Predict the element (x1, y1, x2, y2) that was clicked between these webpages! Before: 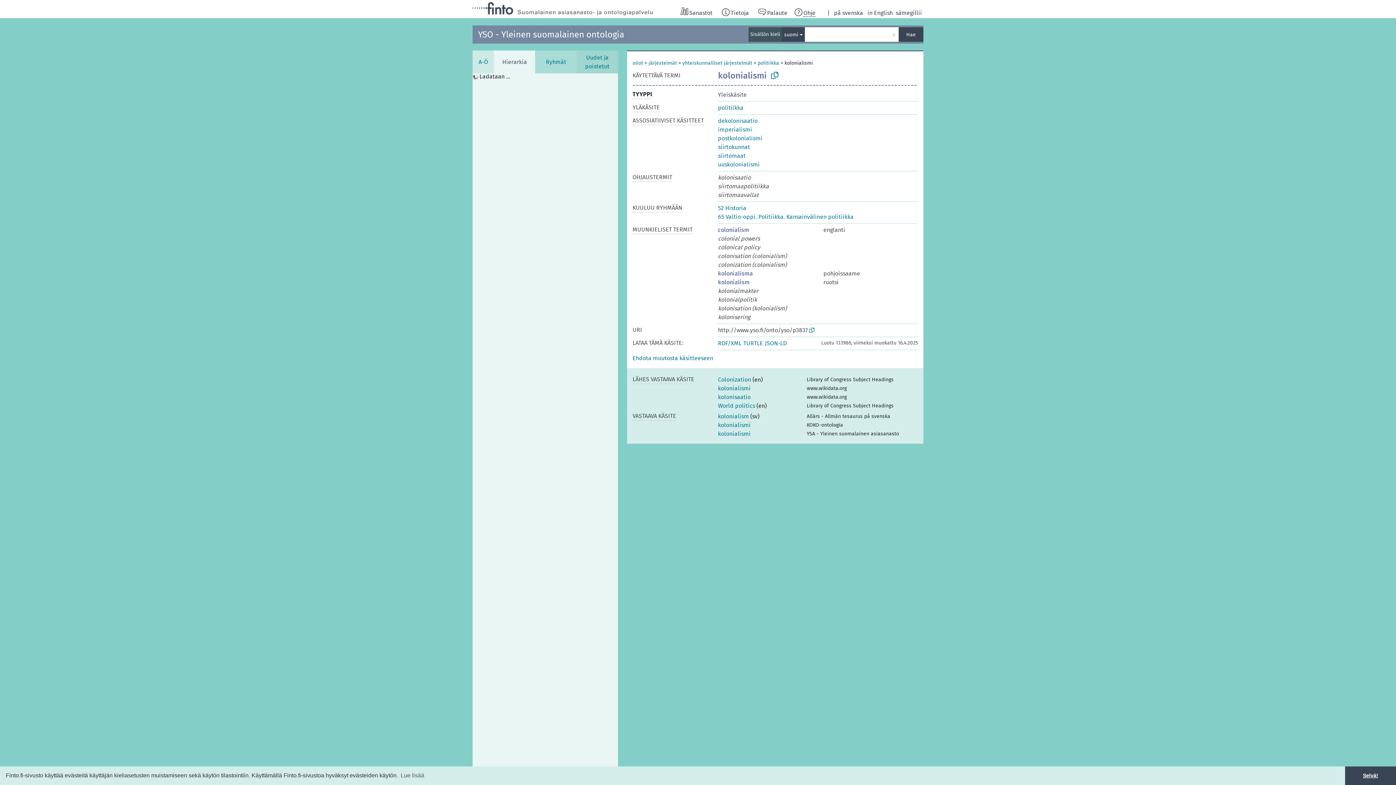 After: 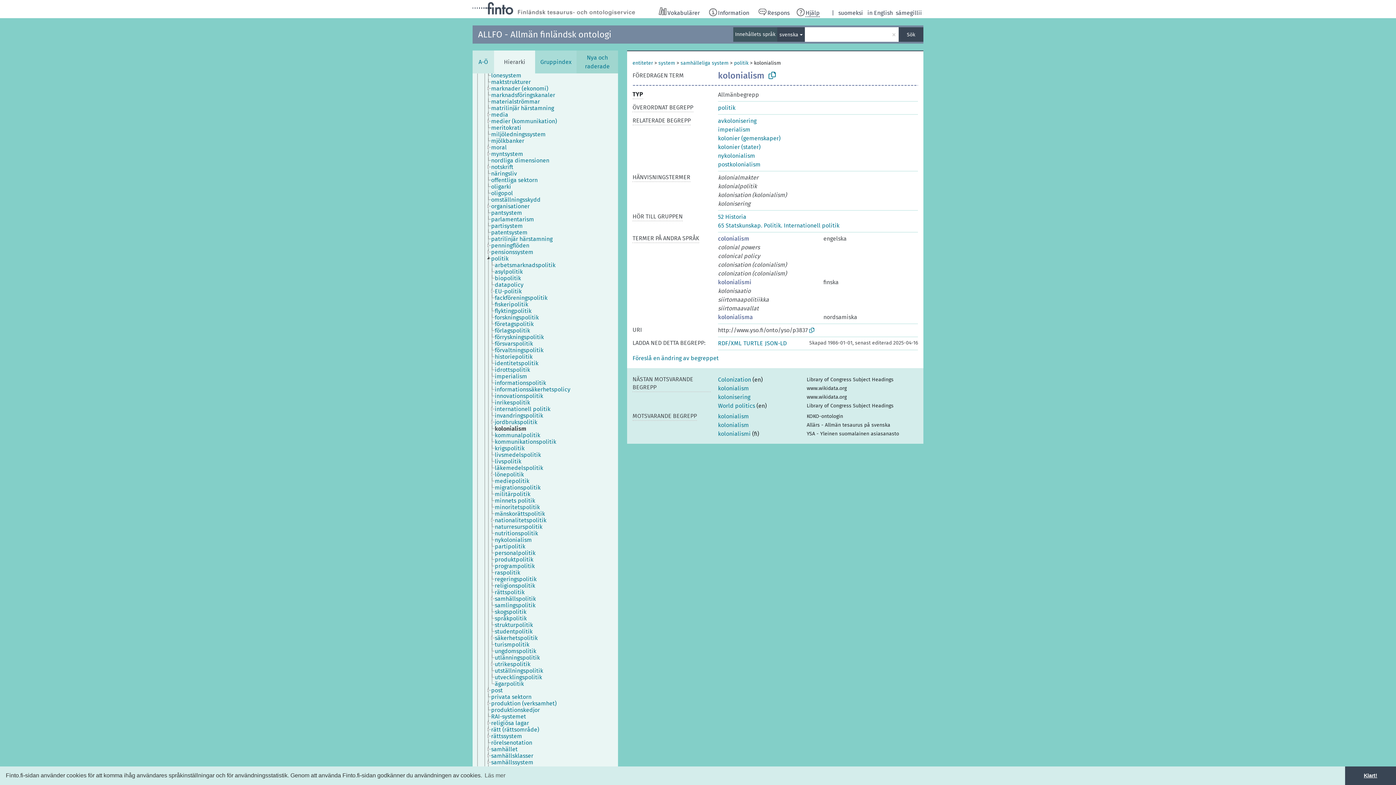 Action: bbox: (834, 8, 863, 17) label: på svenska